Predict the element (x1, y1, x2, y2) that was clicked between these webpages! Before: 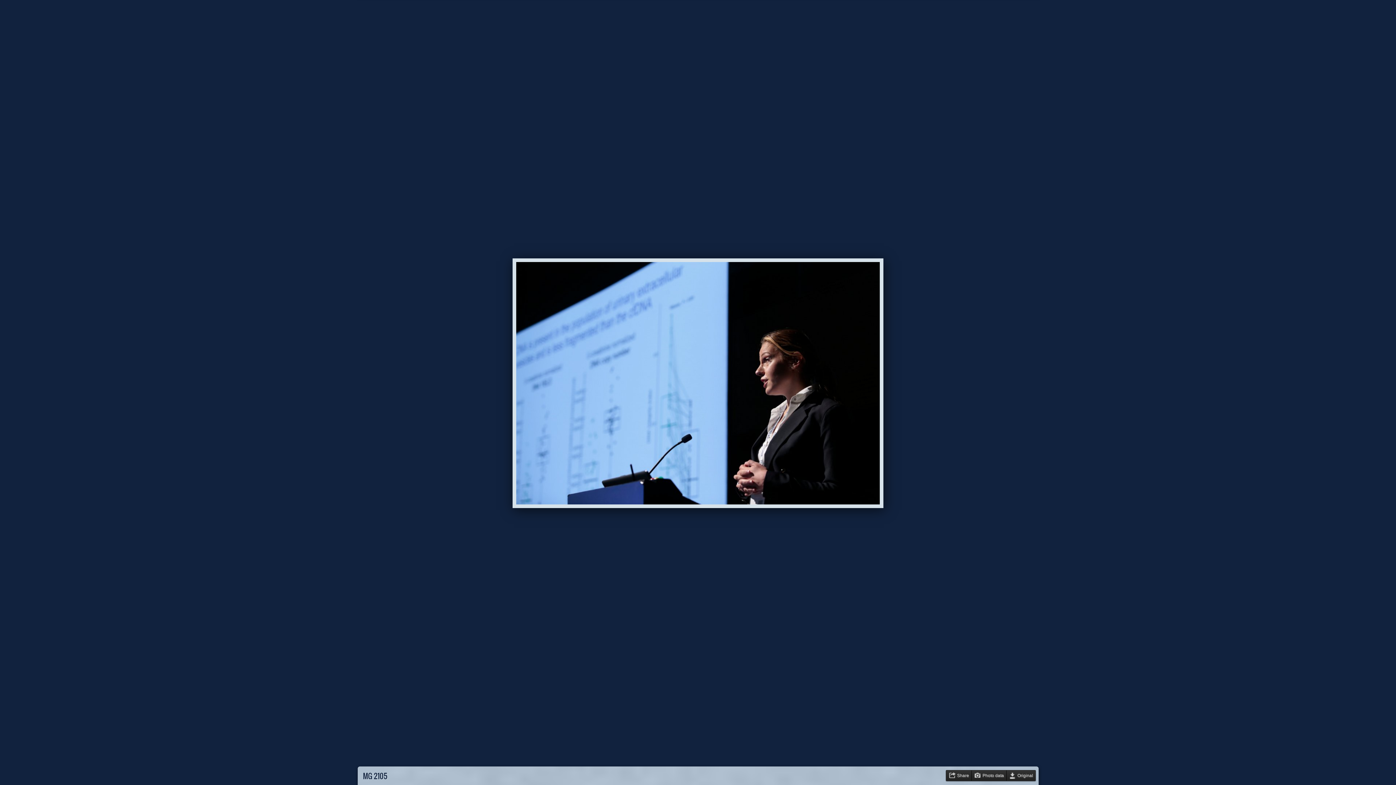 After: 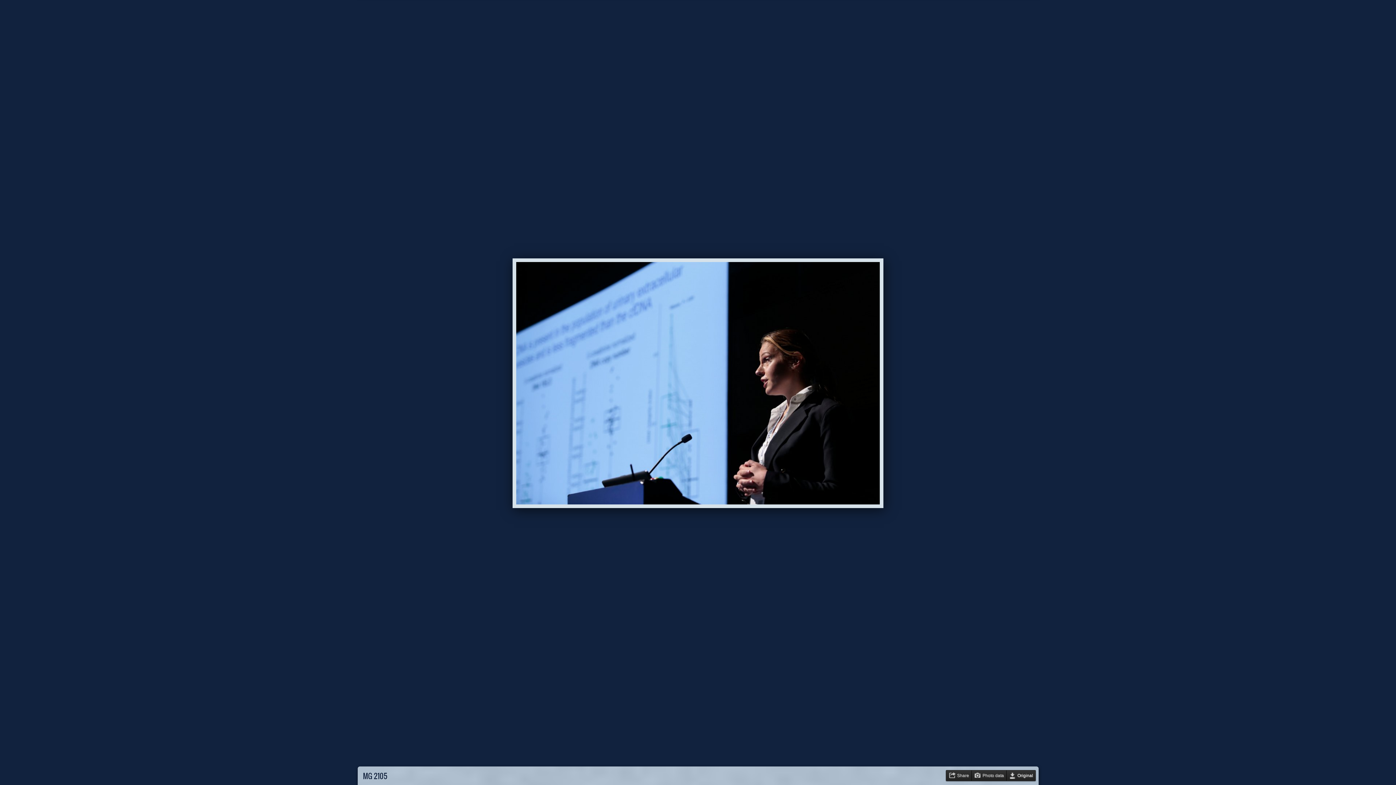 Action: bbox: (1006, 770, 1035, 781) label: Original